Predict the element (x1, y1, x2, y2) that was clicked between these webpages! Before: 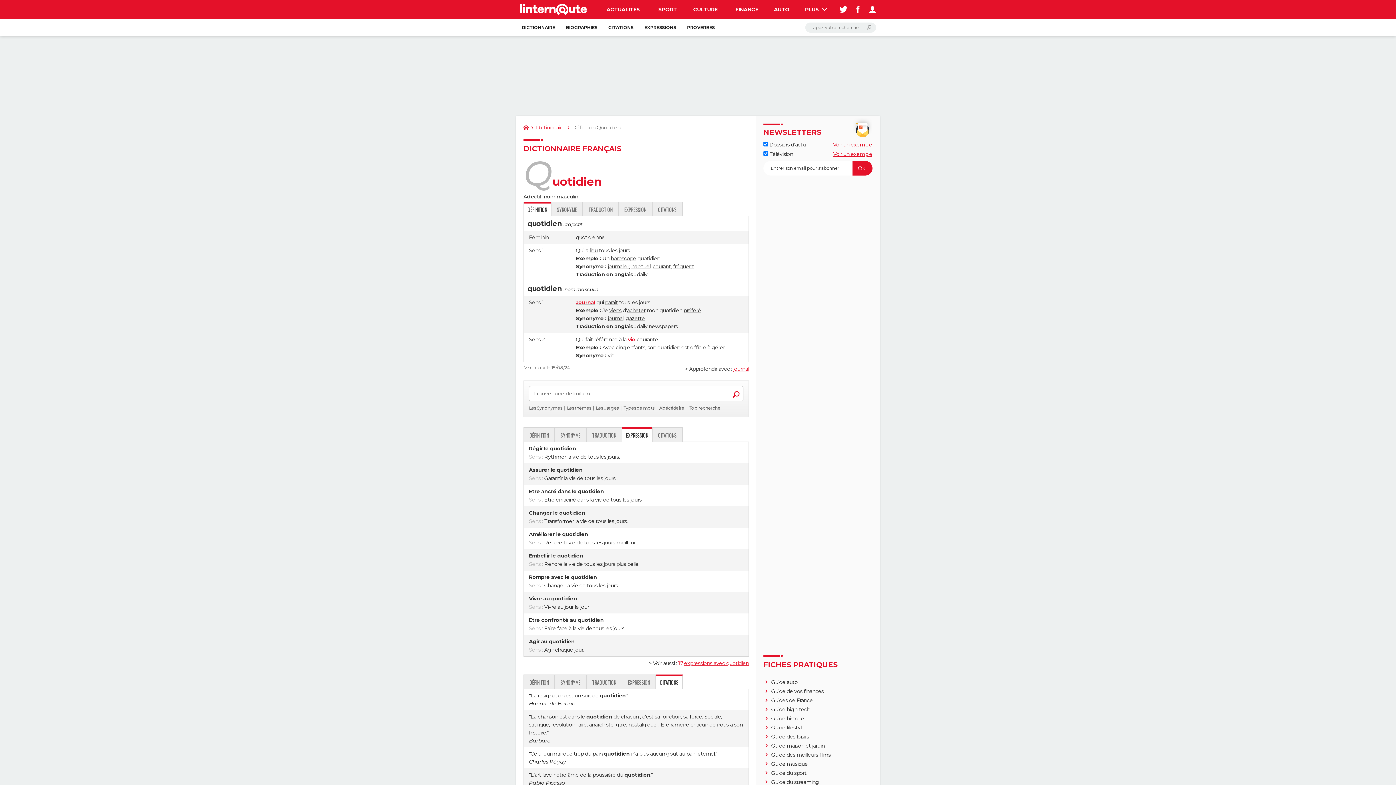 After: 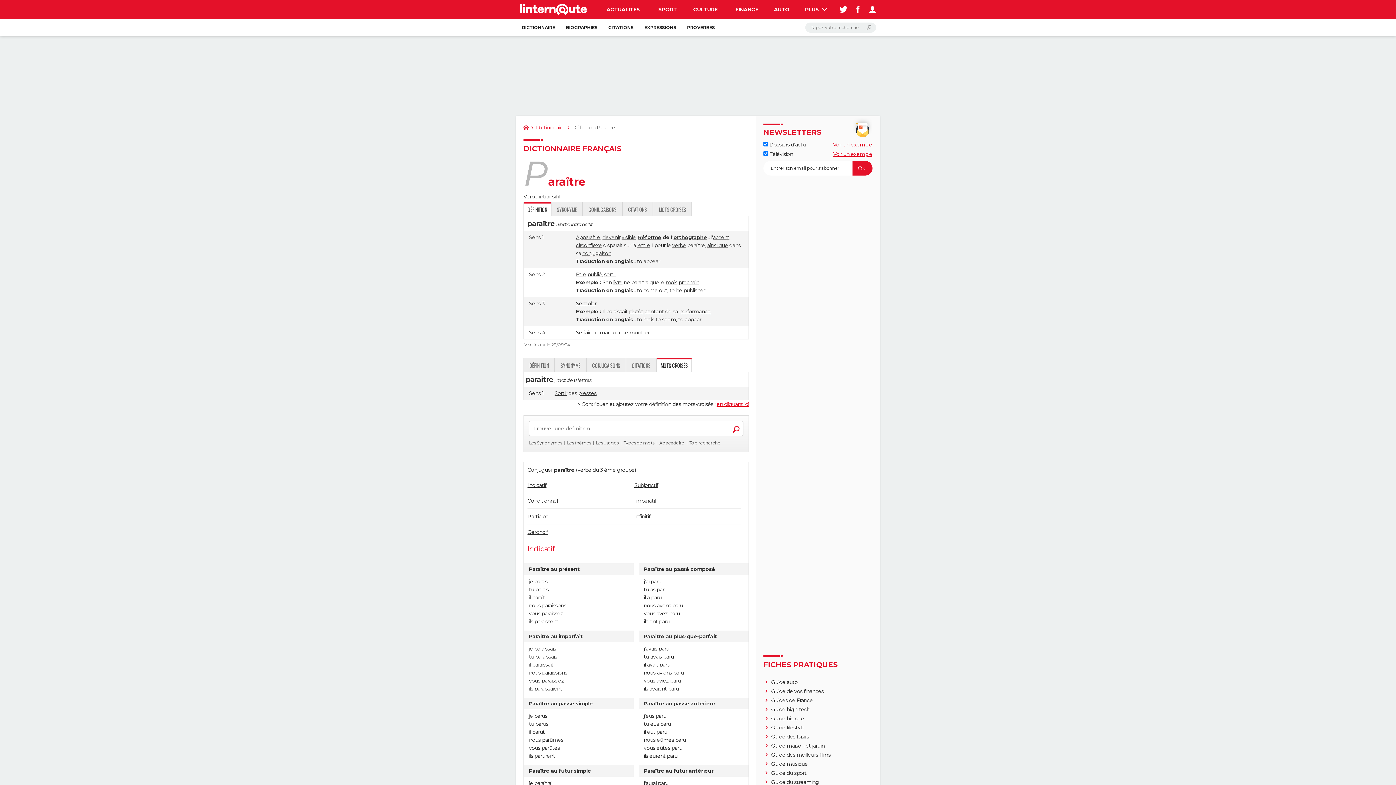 Action: bbox: (605, 299, 618, 306) label: paraît